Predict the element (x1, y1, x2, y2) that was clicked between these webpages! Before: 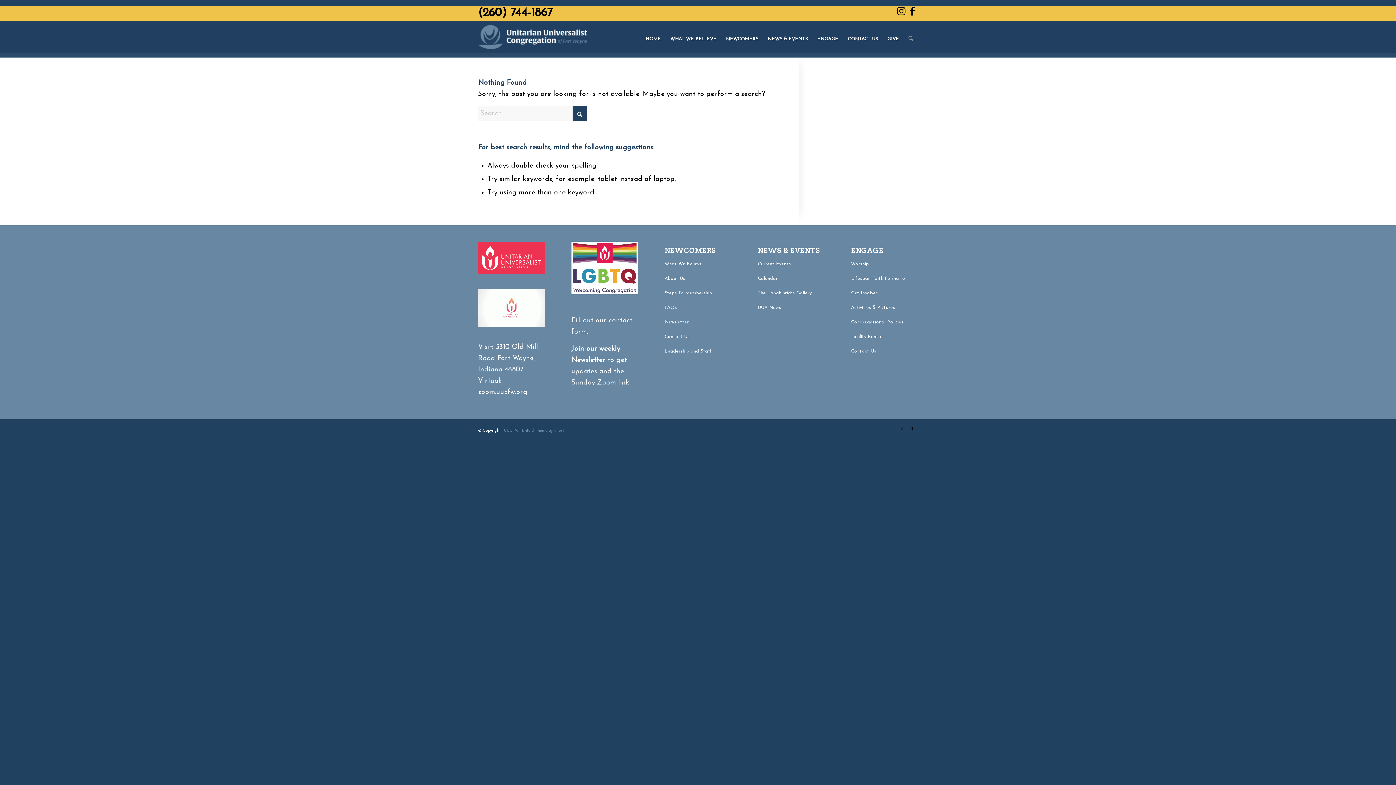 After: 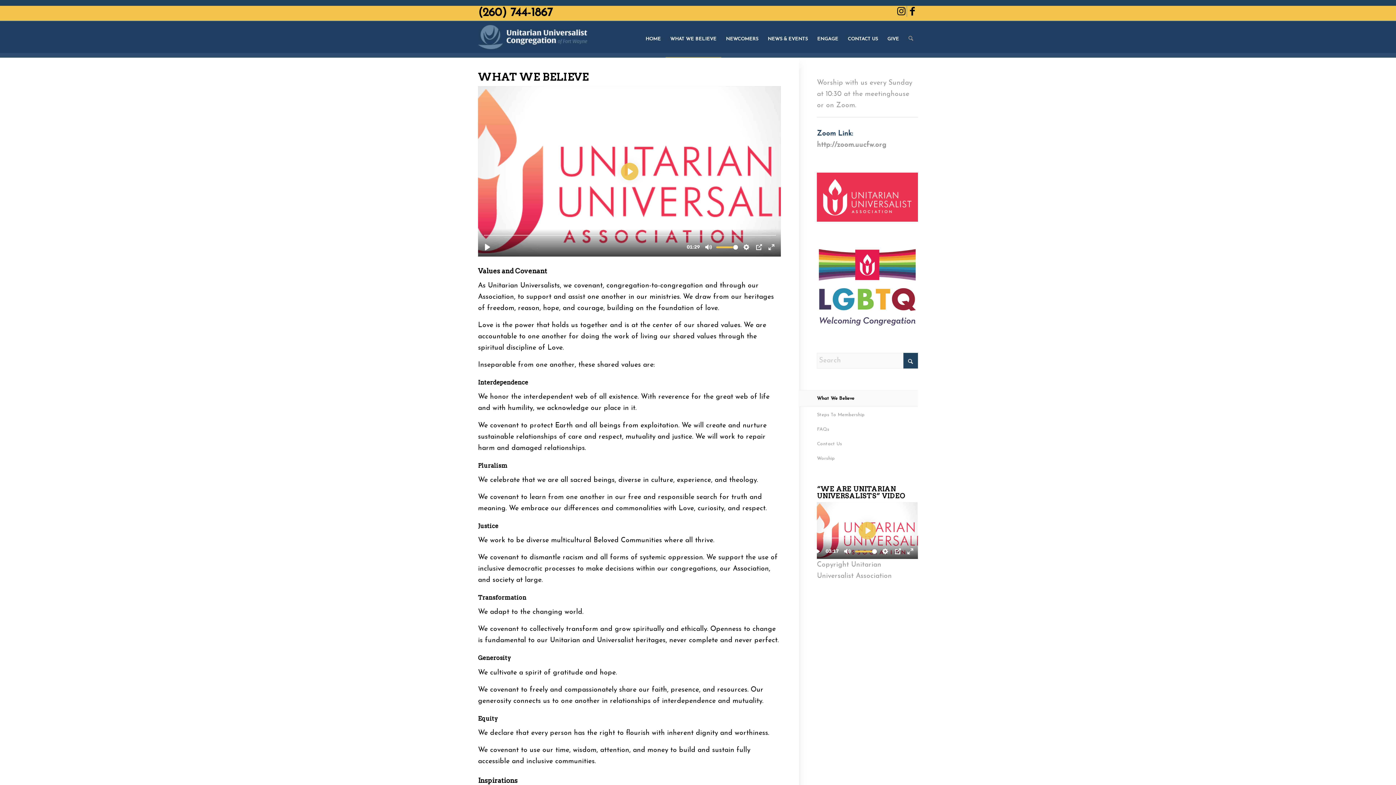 Action: label: What We Believe bbox: (664, 257, 731, 271)